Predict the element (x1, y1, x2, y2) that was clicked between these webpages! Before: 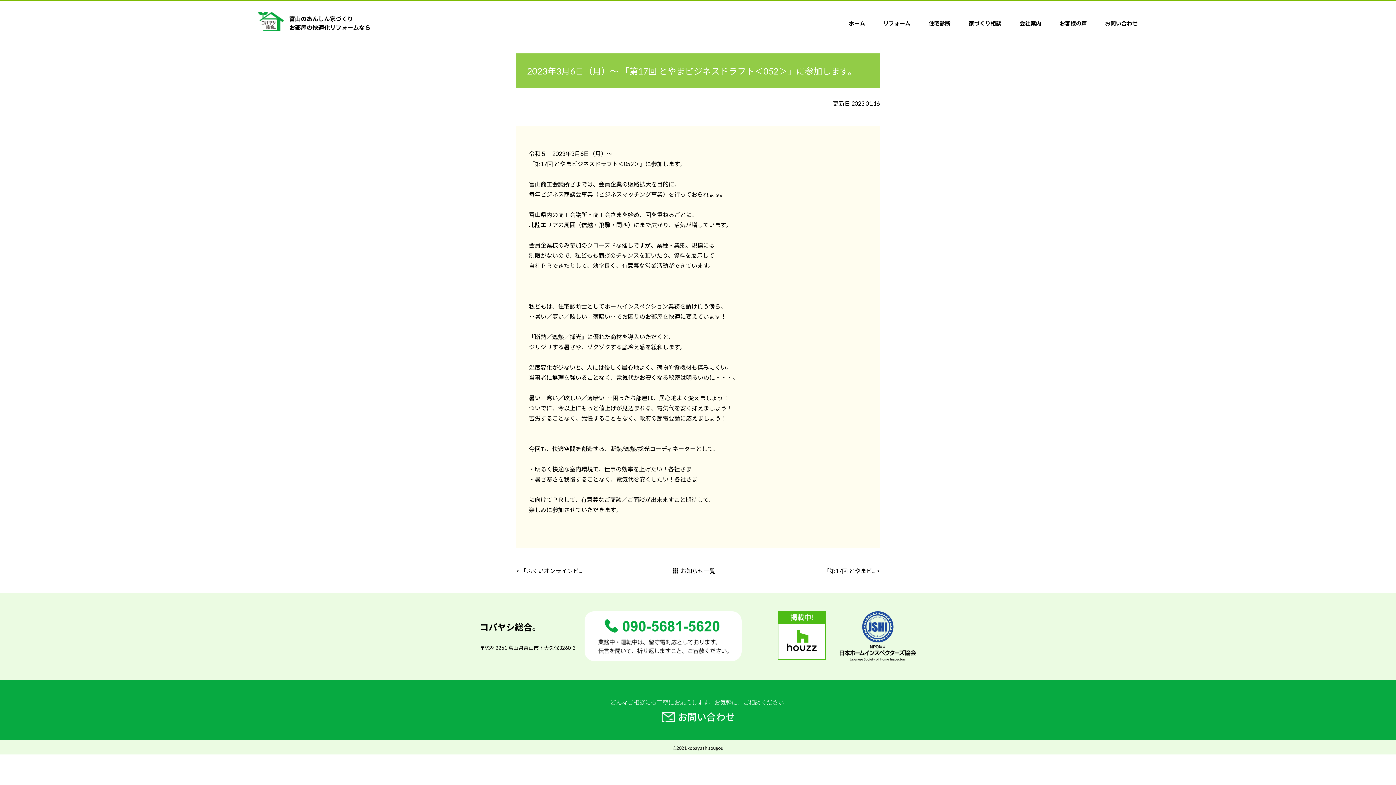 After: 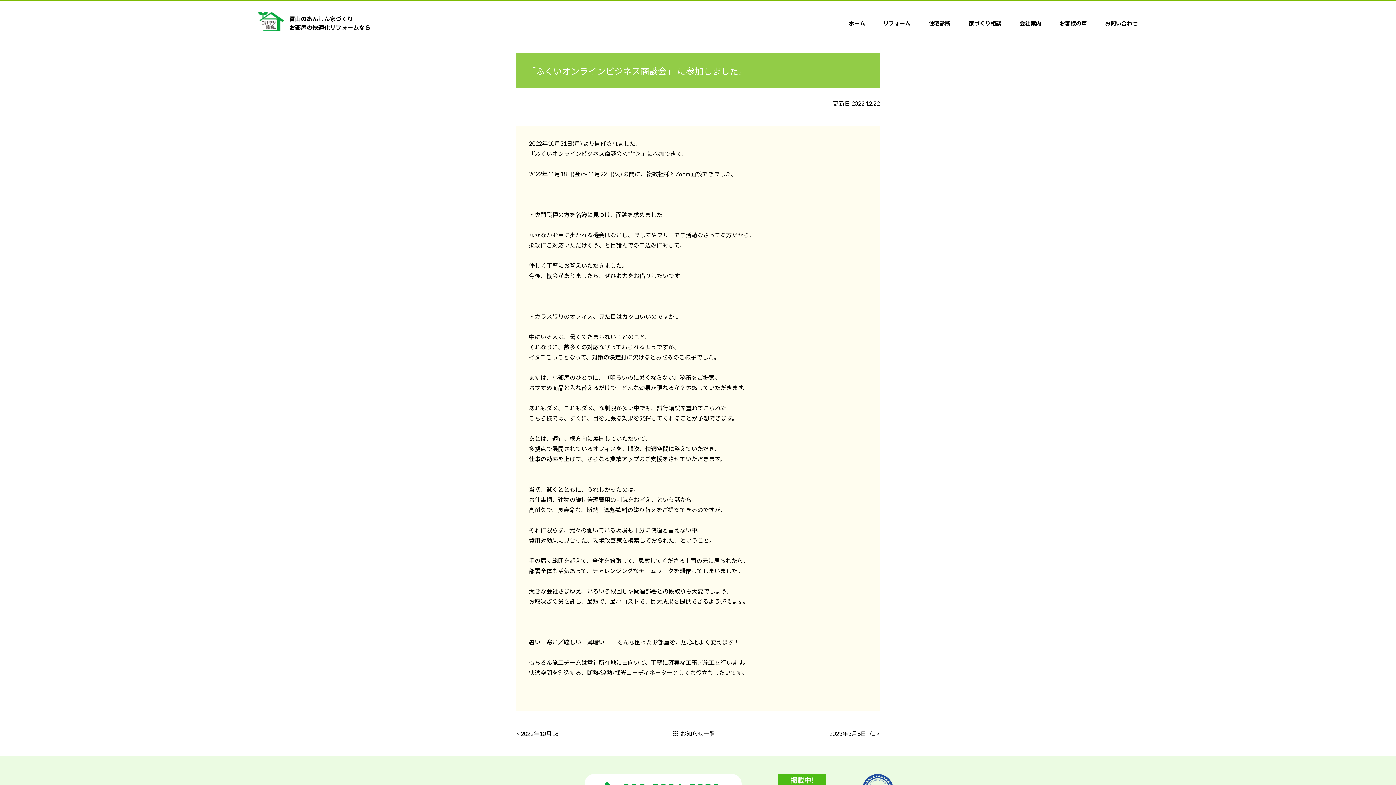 Action: label: < 「ふくいオンラインビ... bbox: (516, 566, 583, 575)